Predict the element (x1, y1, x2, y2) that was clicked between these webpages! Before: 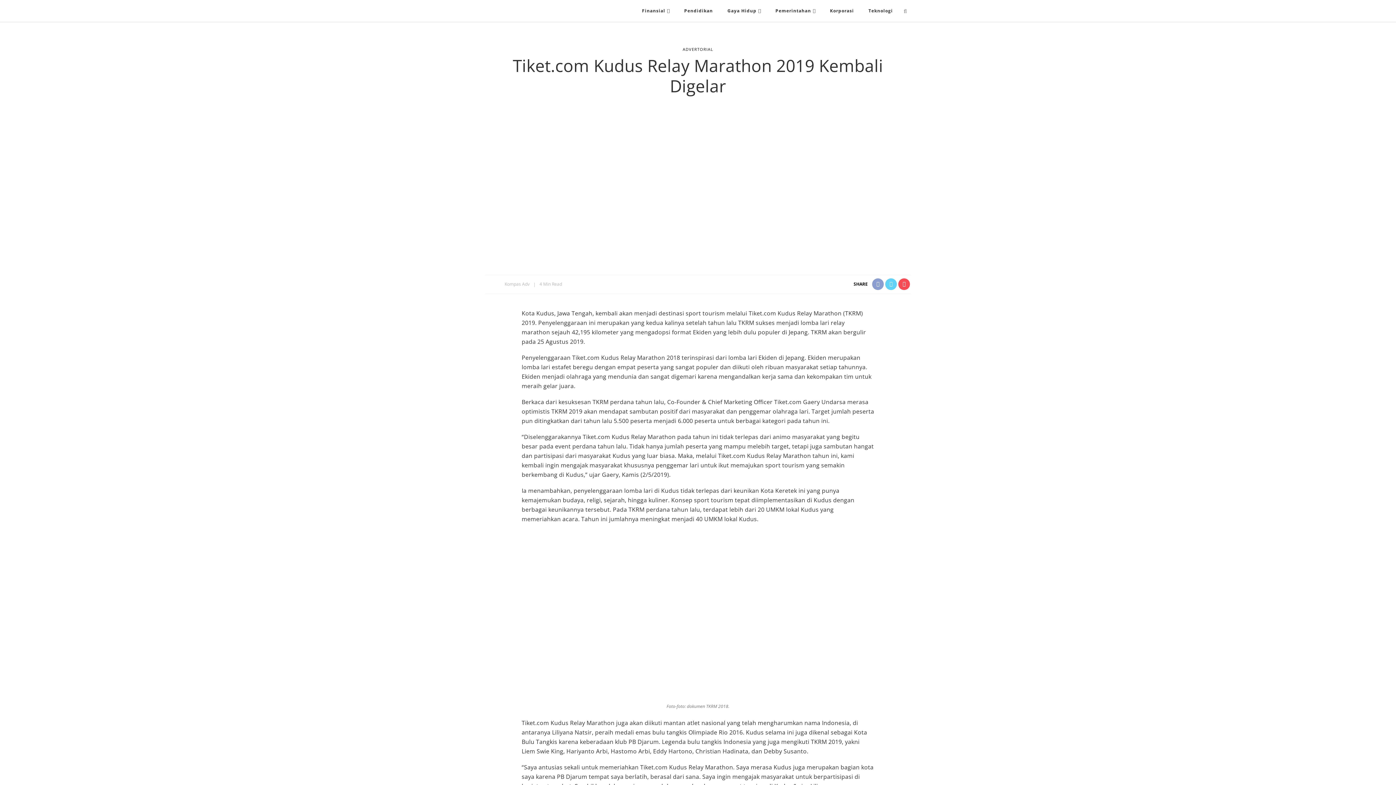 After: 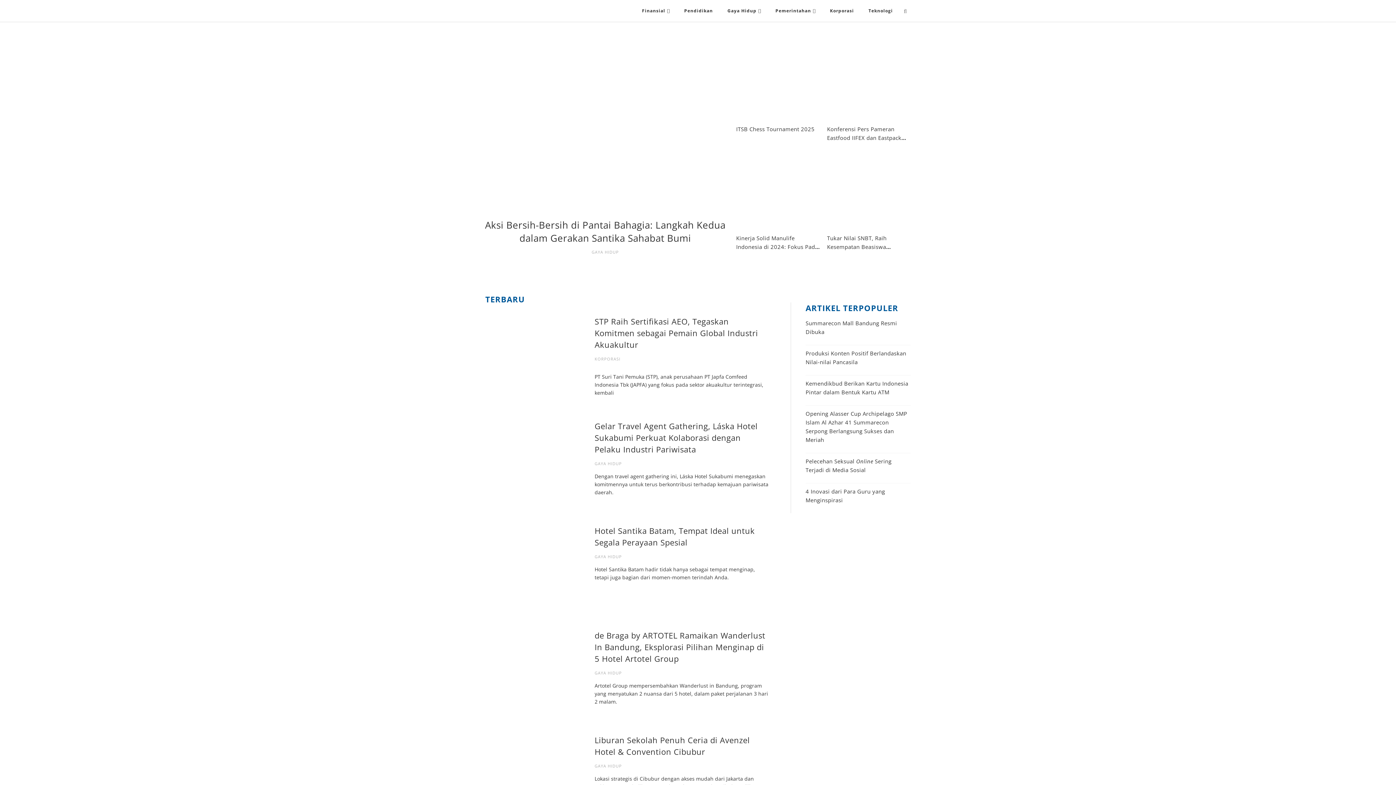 Action: label: Kompas Adv bbox: (504, 281, 529, 287)